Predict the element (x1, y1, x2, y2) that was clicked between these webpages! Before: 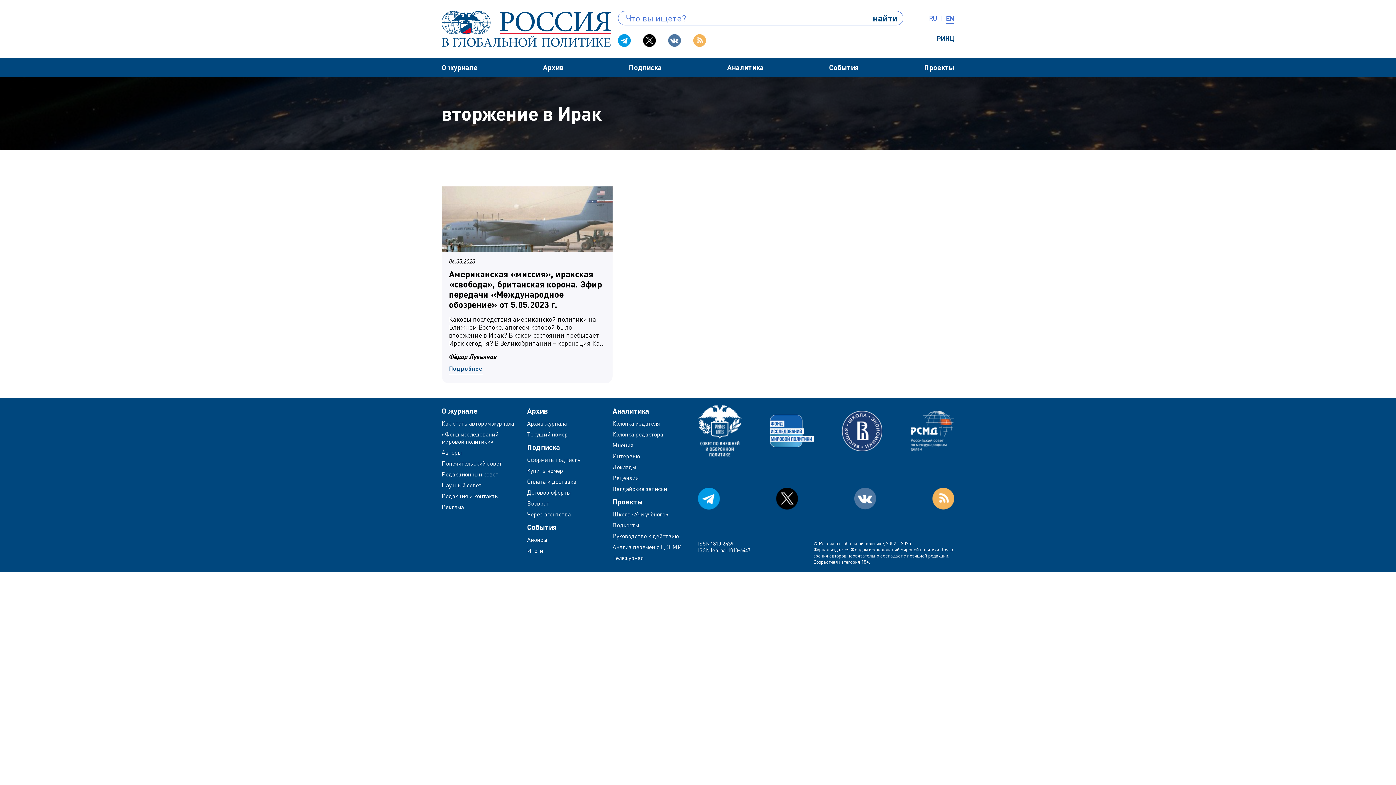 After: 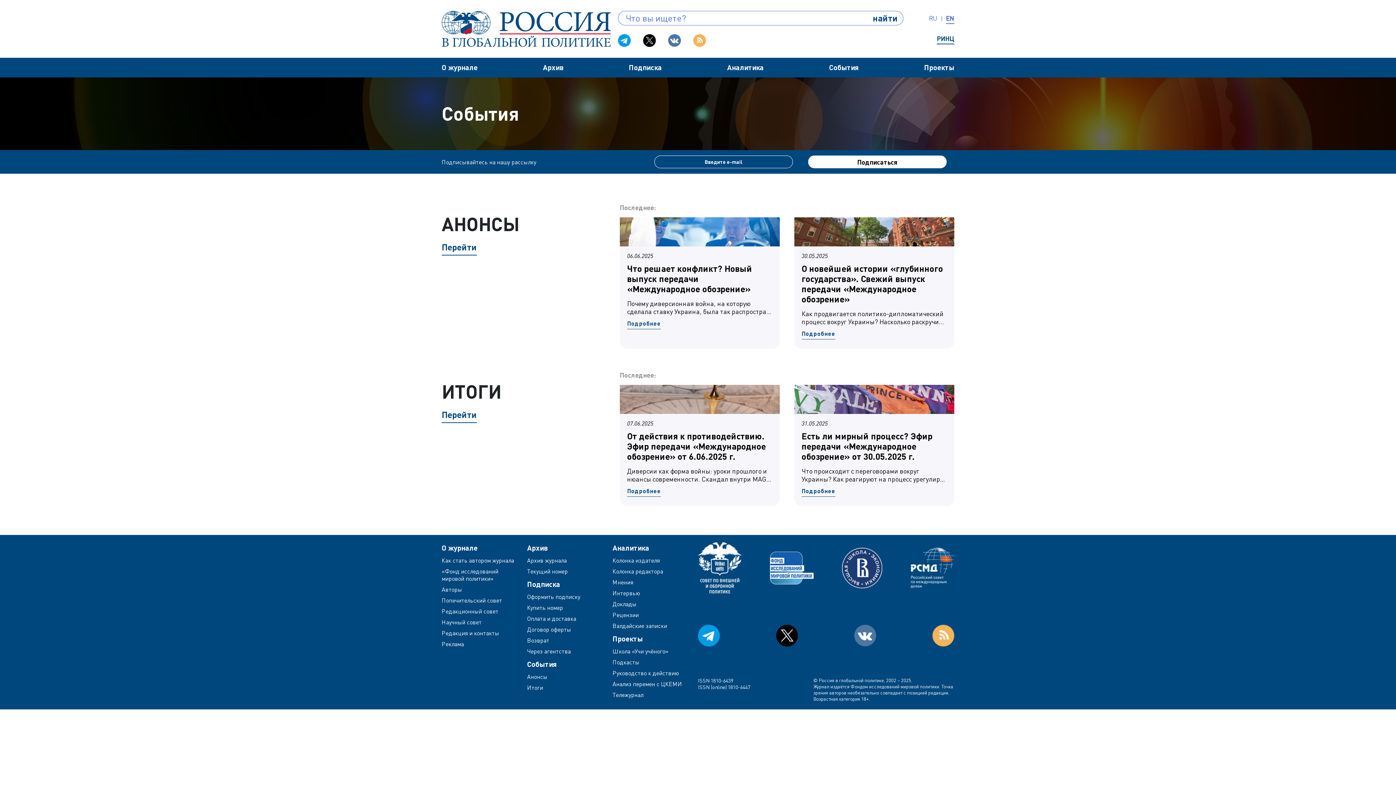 Action: bbox: (829, 63, 859, 71) label: События